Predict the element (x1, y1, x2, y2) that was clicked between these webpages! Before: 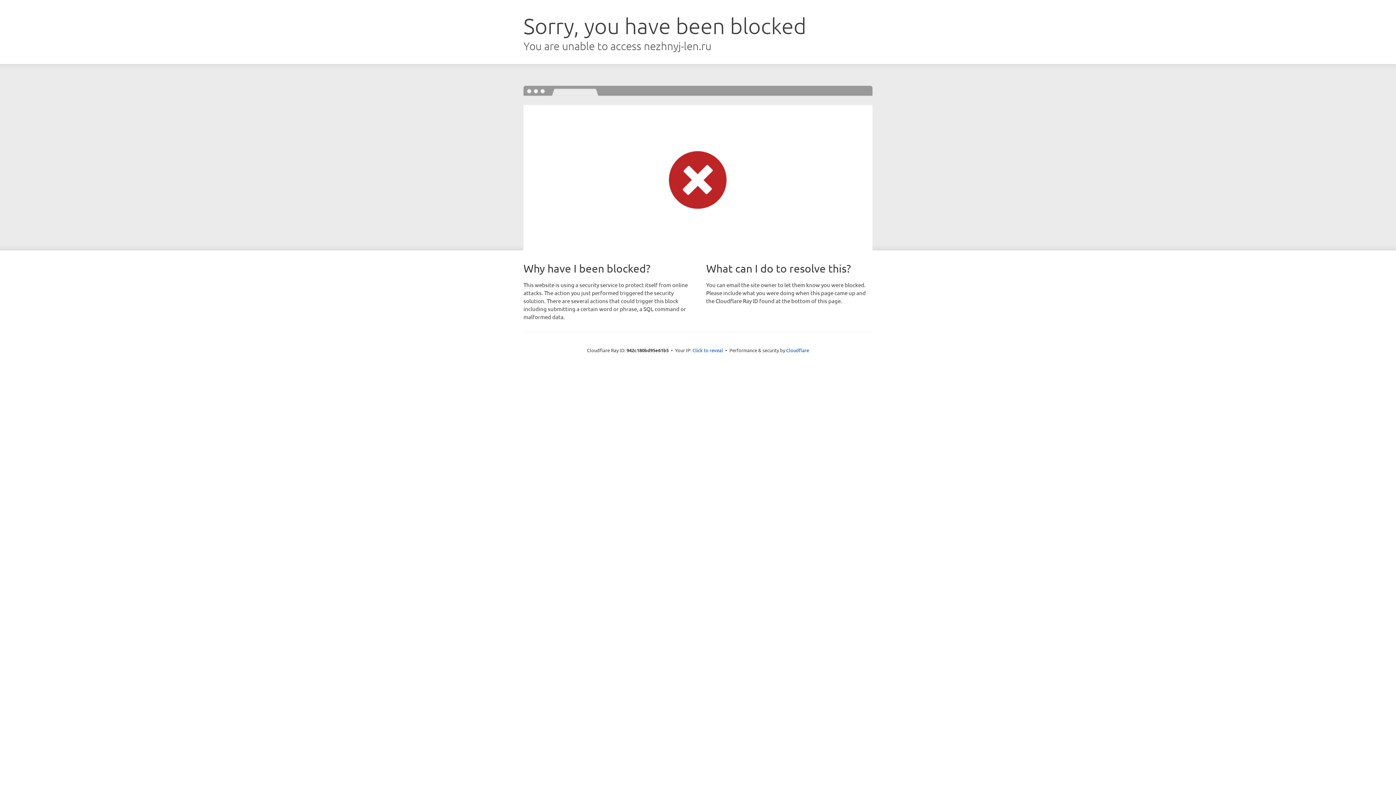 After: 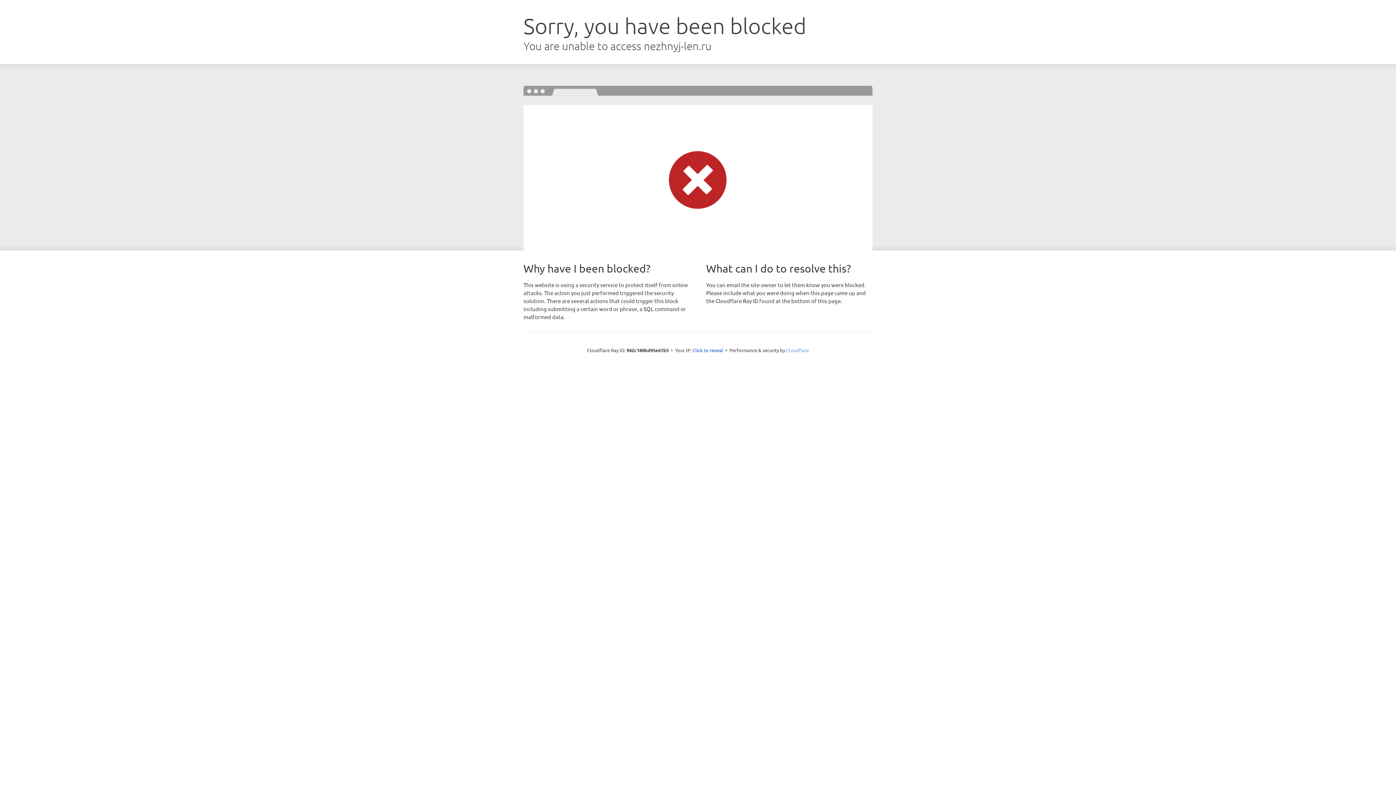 Action: bbox: (786, 347, 809, 353) label: Cloudflare